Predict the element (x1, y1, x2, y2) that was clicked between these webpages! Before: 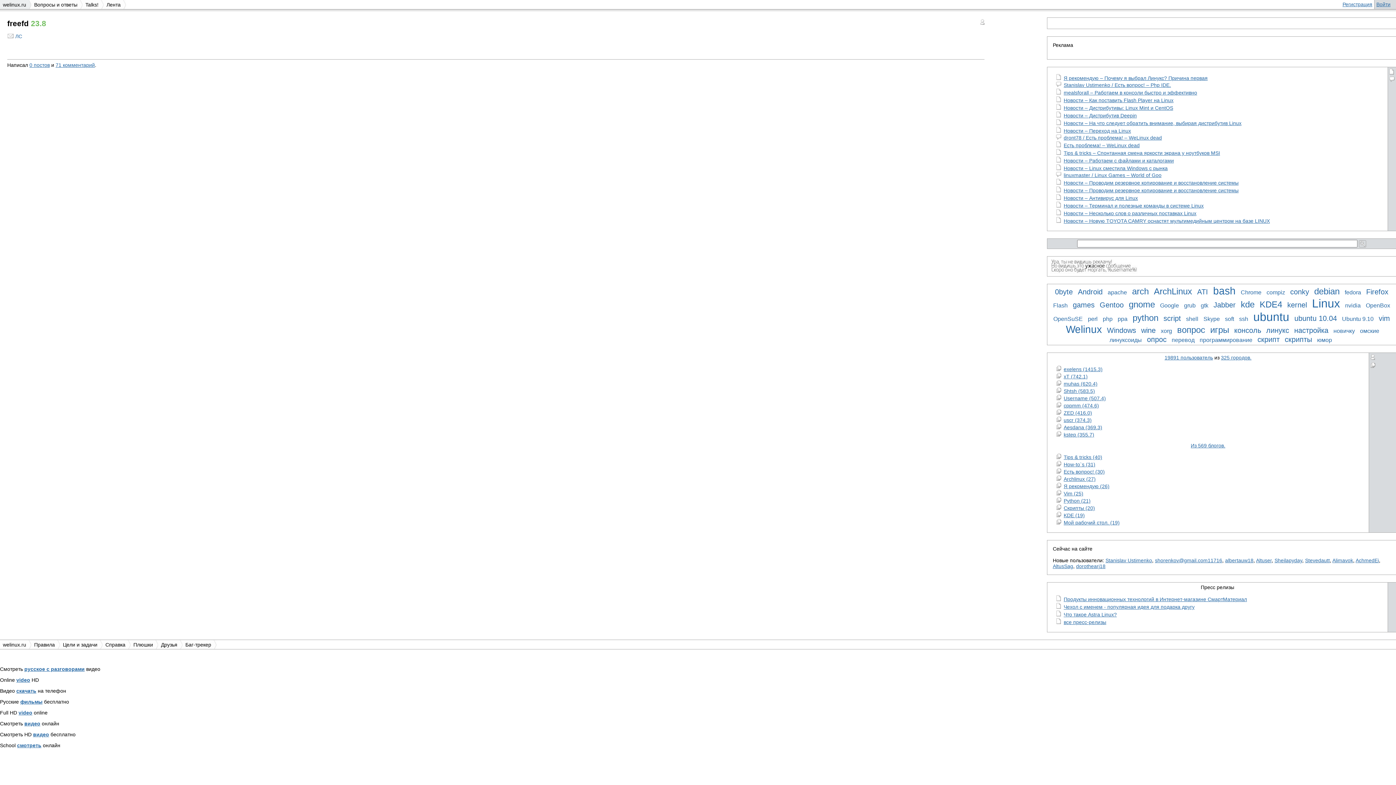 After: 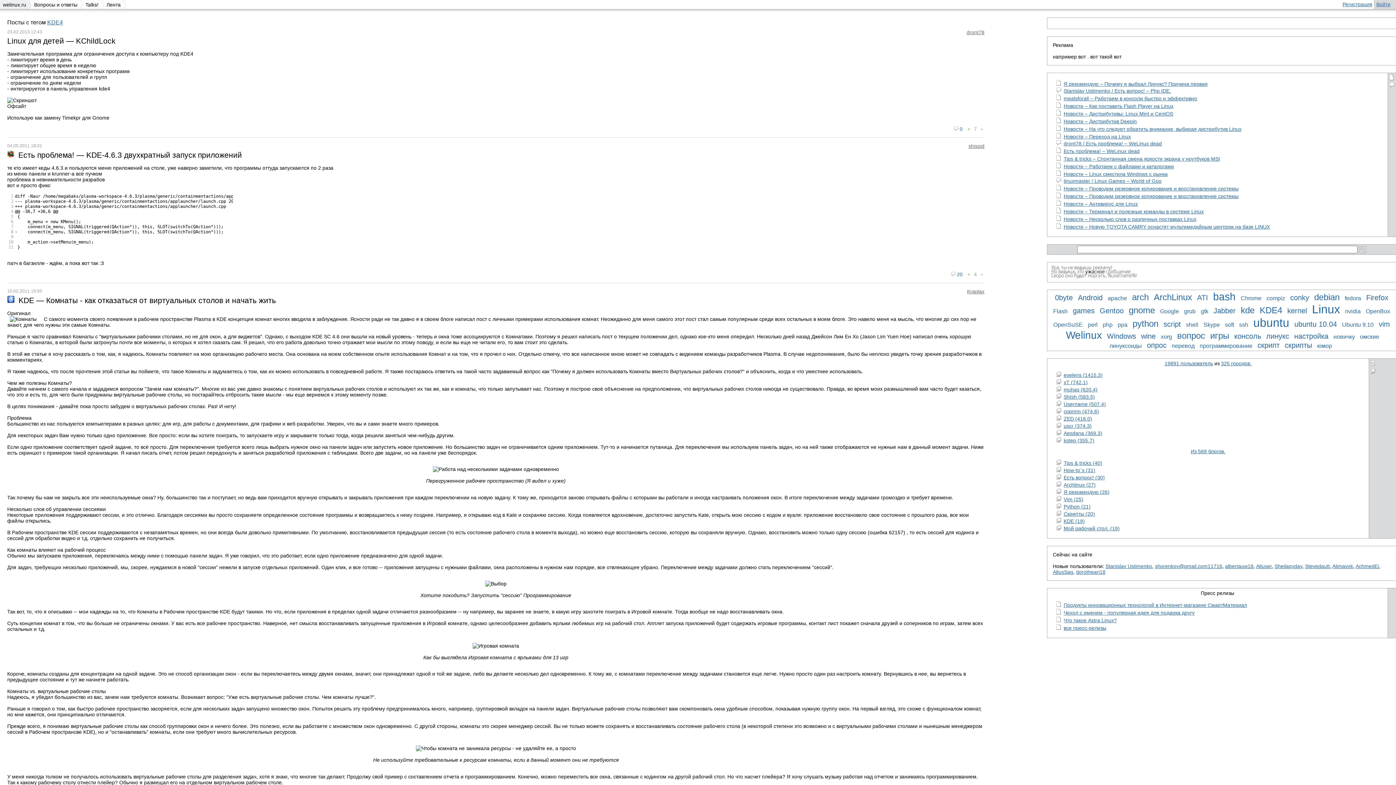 Action: bbox: (1258, 297, 1284, 311) label: KDE4